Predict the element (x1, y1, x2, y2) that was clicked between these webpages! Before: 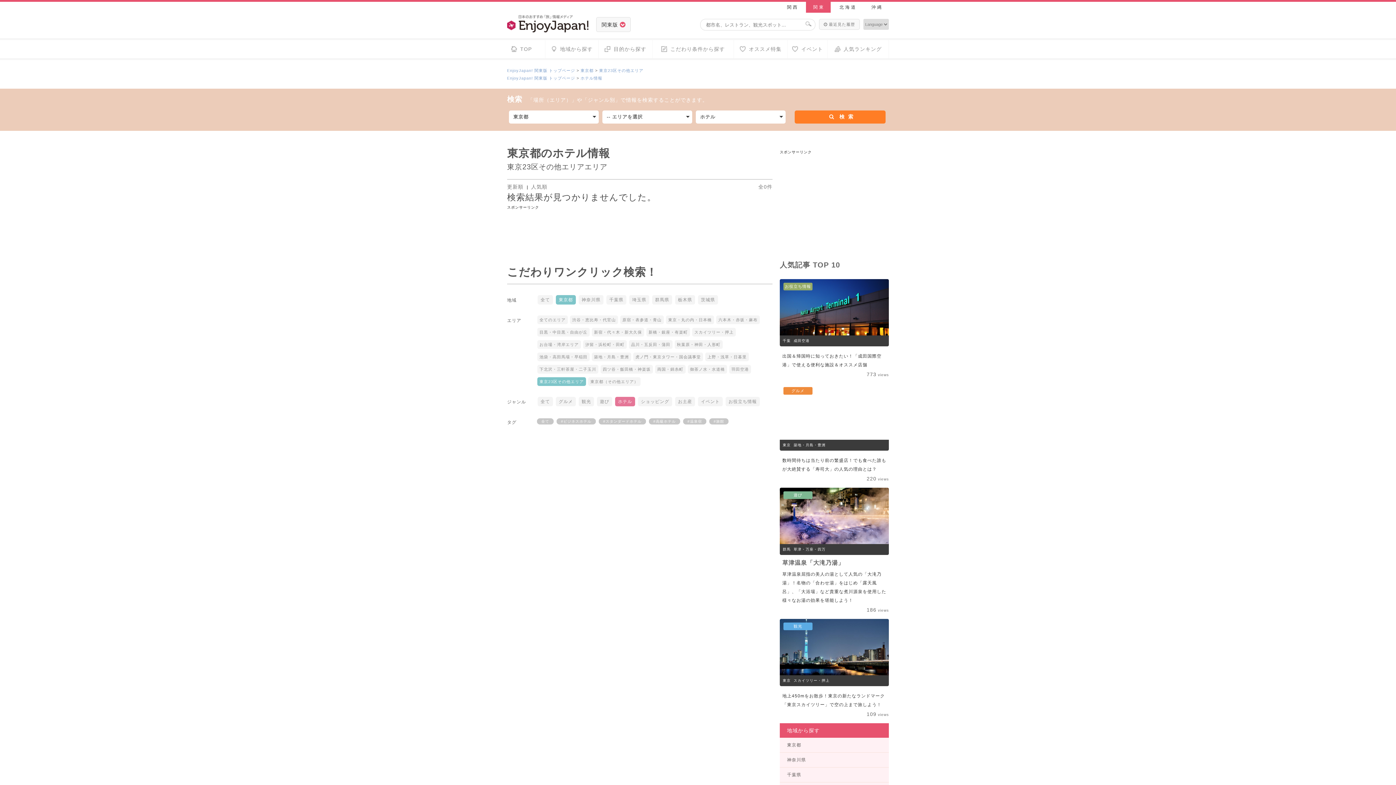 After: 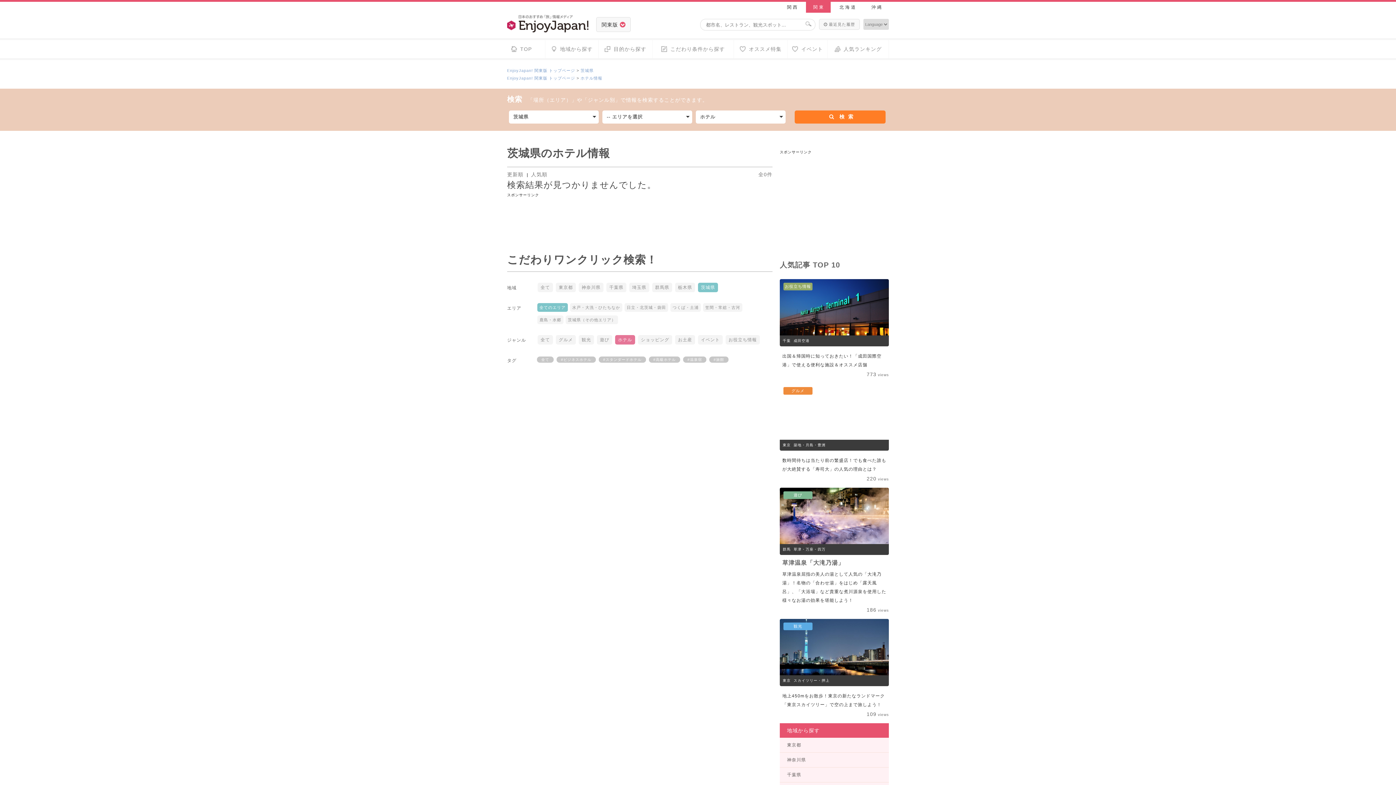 Action: bbox: (698, 295, 718, 304) label: 茨城県